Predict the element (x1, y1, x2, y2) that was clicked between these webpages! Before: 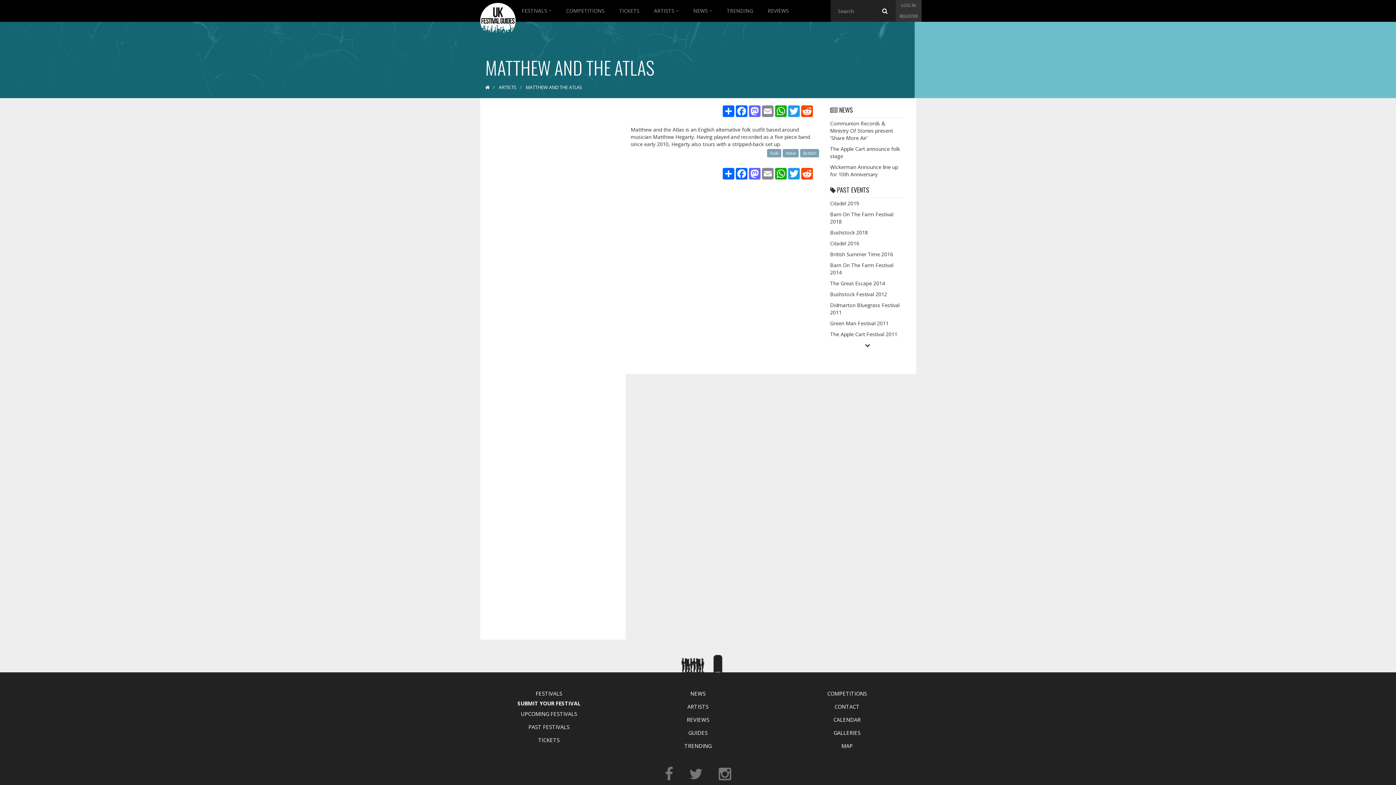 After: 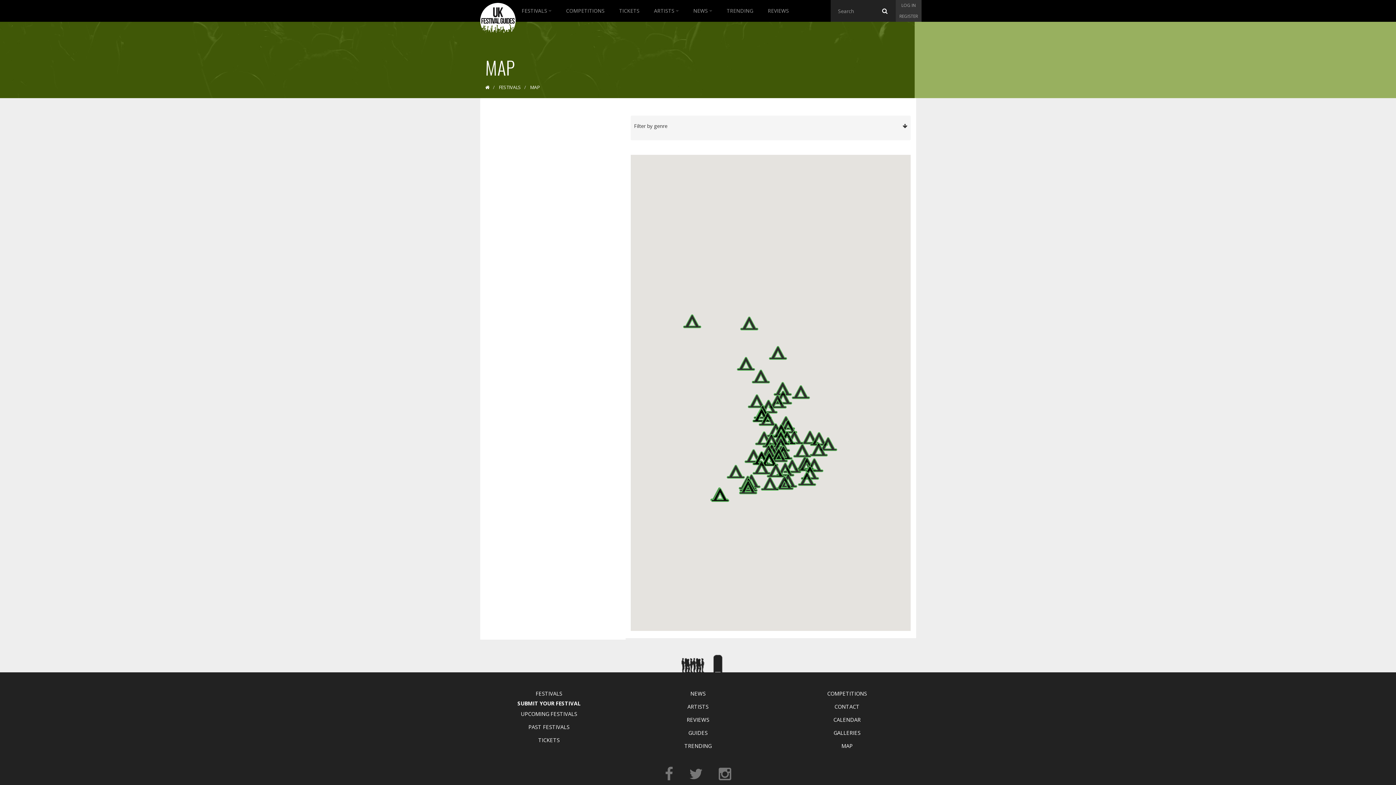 Action: label: MAP bbox: (778, 739, 916, 752)